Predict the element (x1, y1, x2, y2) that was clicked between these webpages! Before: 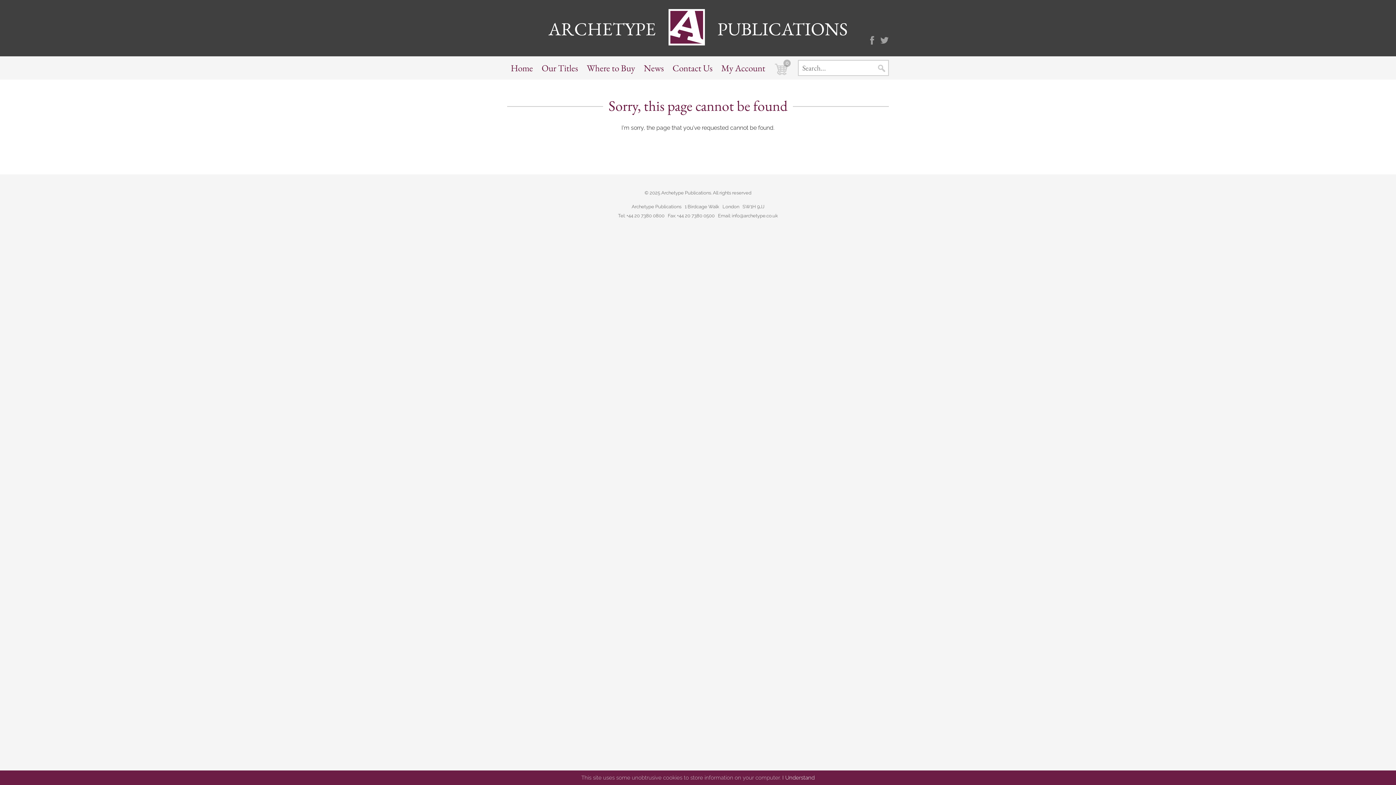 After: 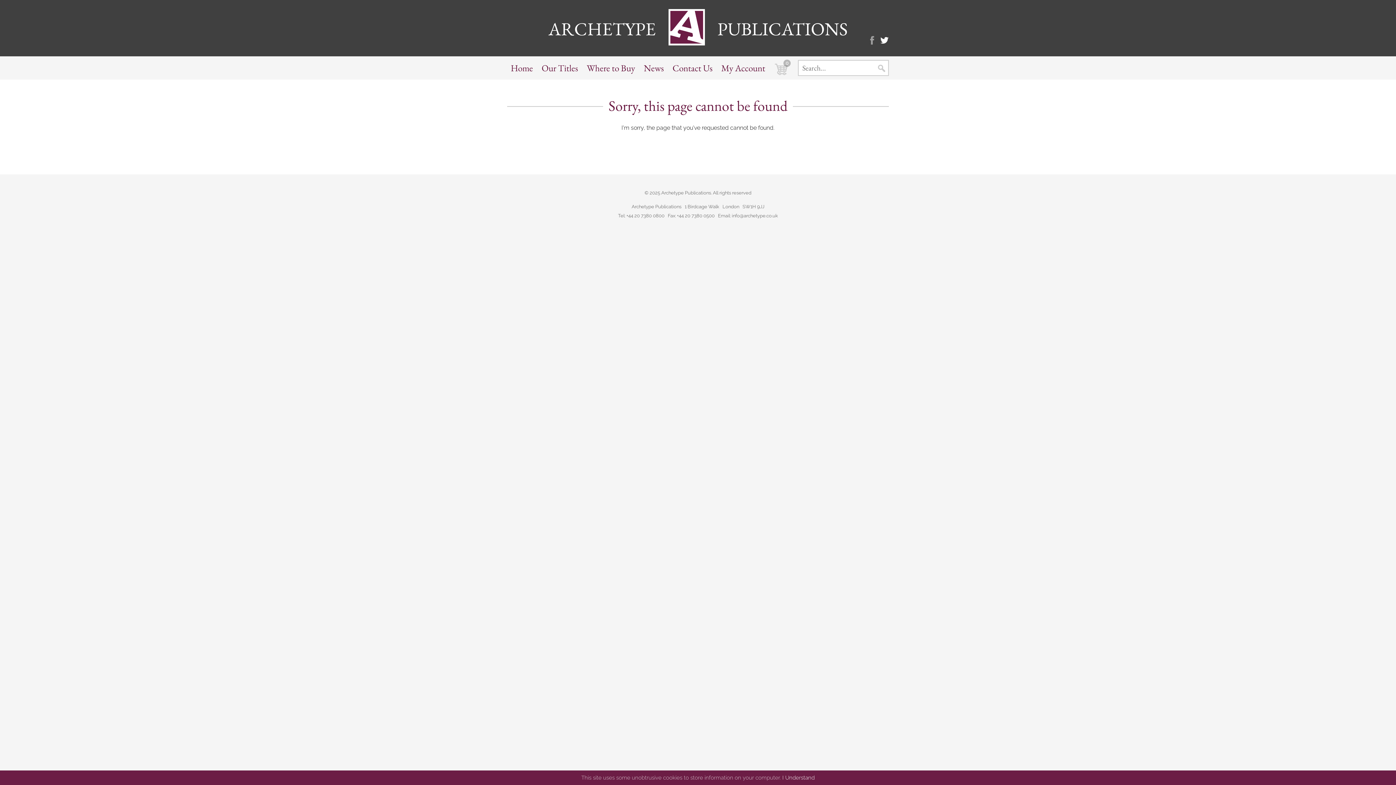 Action: bbox: (880, 36, 889, 44)